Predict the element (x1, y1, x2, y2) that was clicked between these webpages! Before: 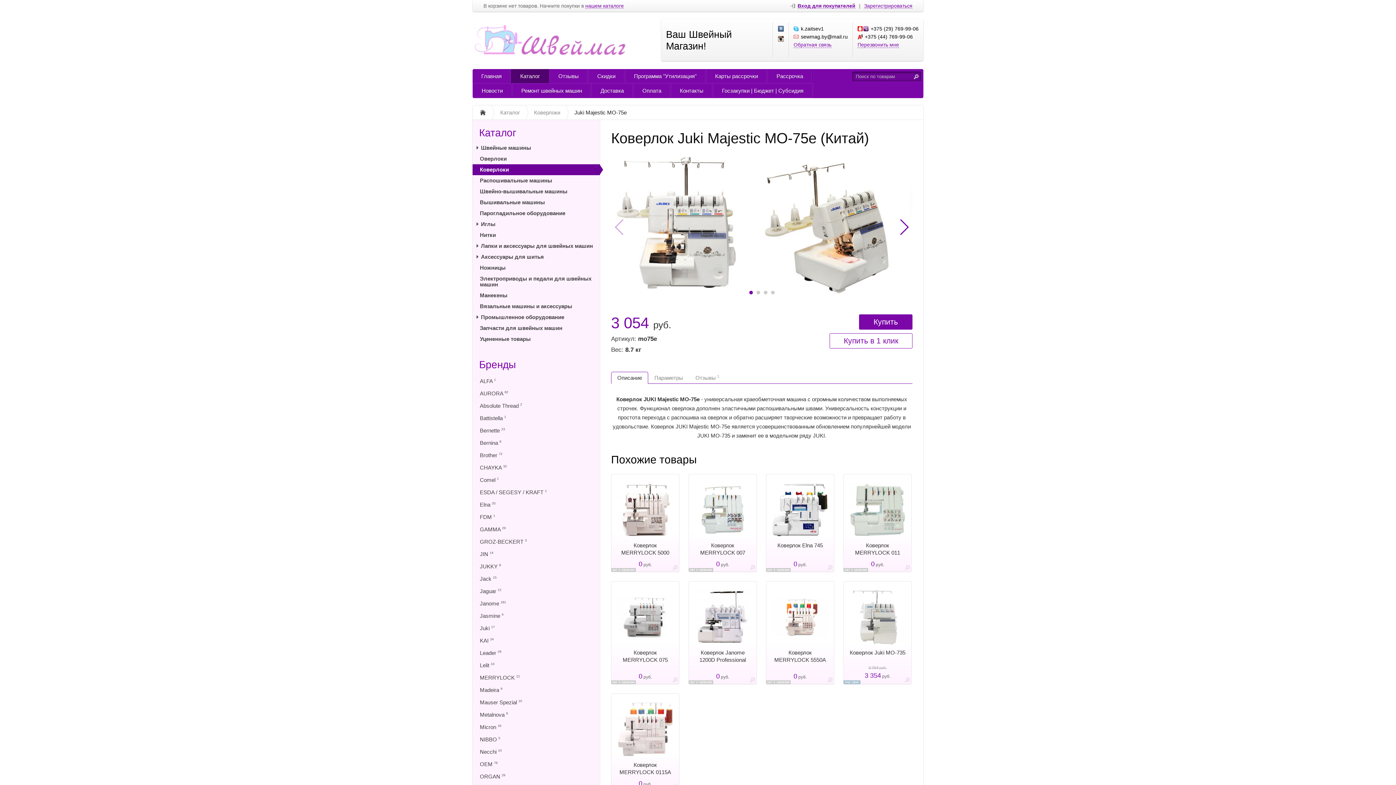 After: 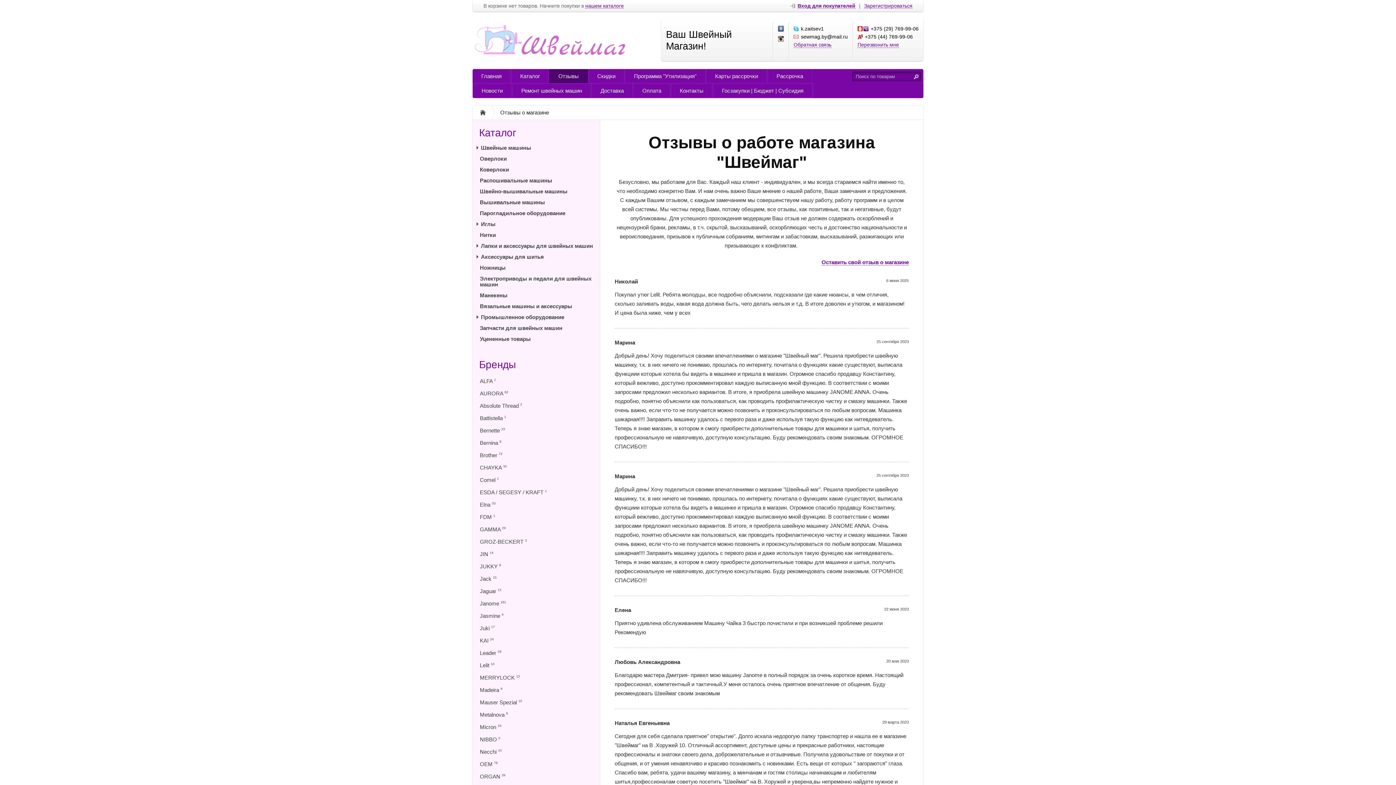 Action: label: Отзывы bbox: (549, 69, 588, 83)